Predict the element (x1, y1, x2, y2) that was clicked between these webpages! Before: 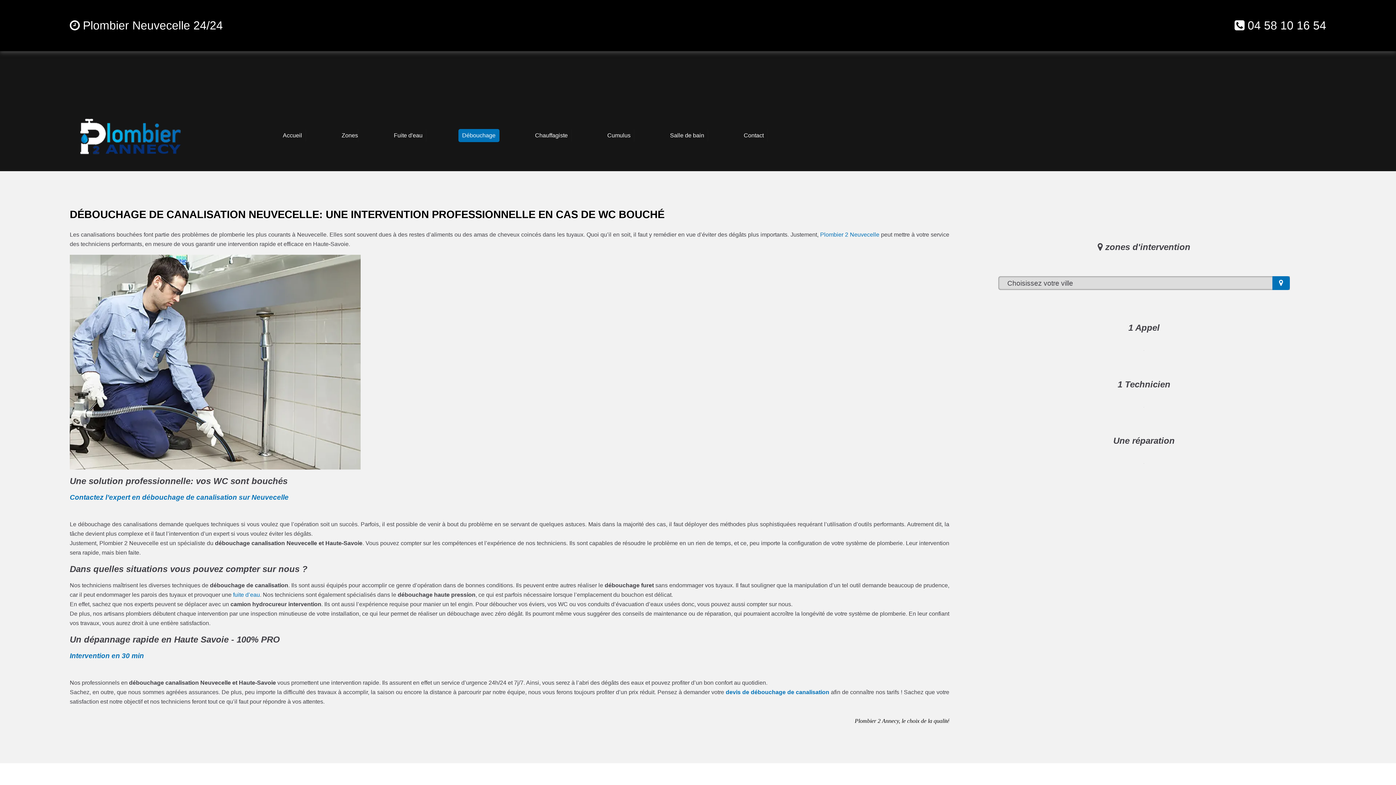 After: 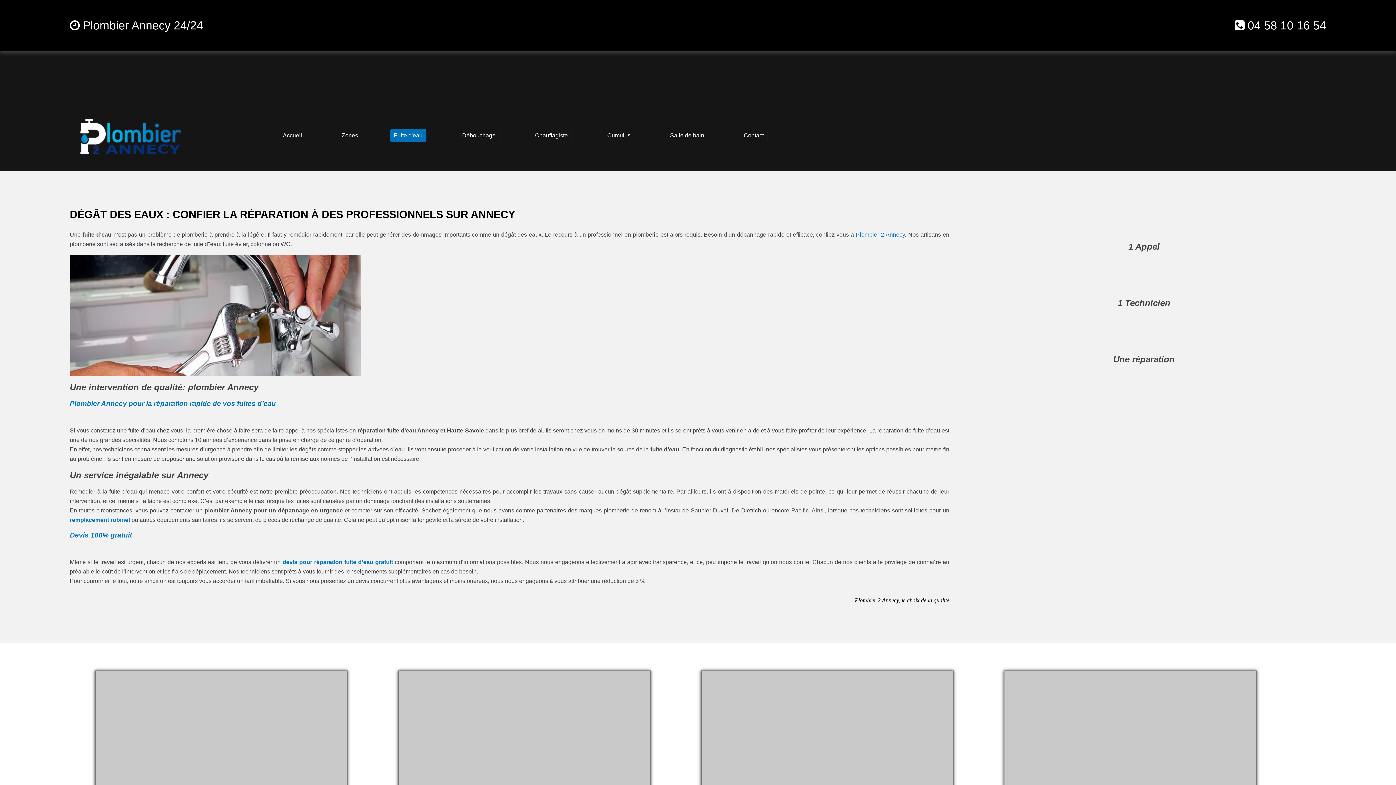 Action: label: fuite d’eau bbox: (233, 591, 260, 598)